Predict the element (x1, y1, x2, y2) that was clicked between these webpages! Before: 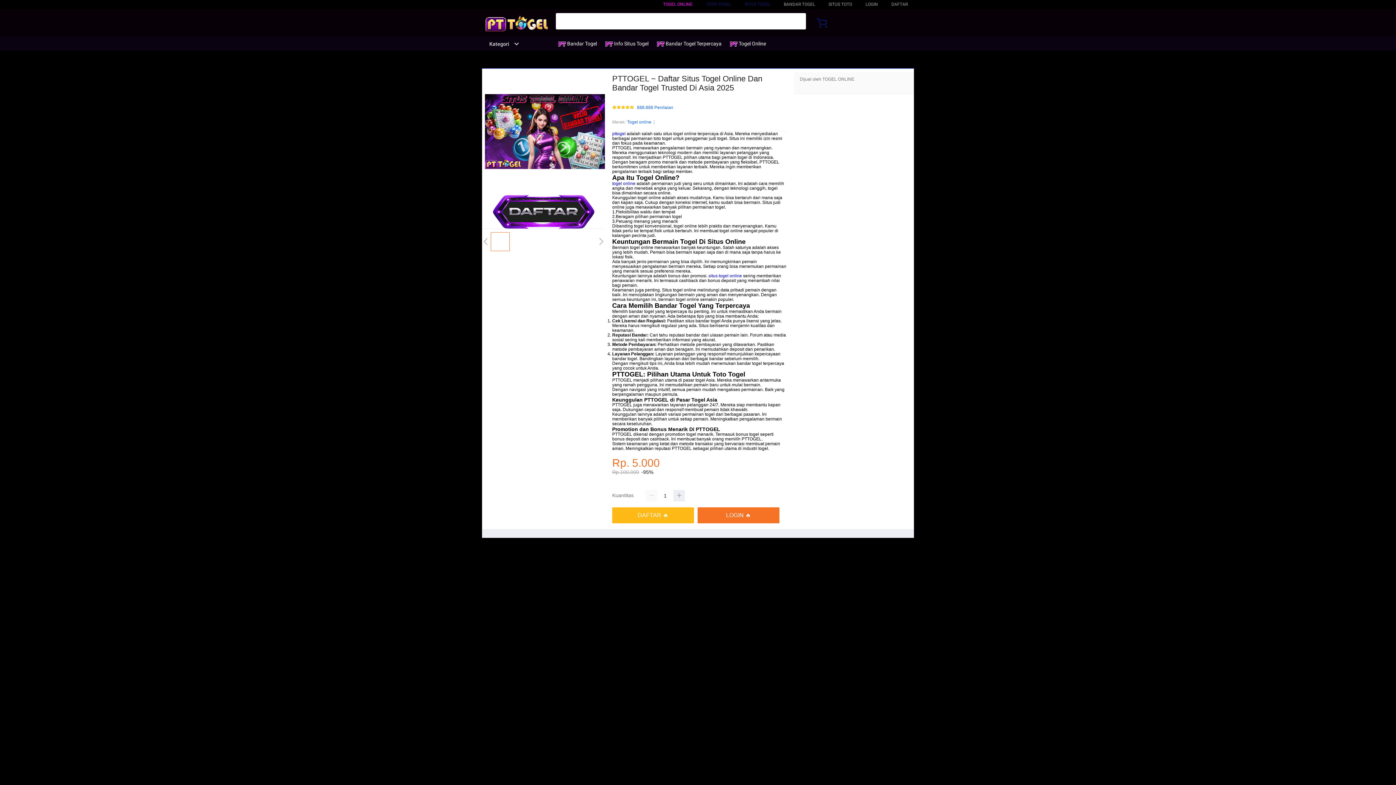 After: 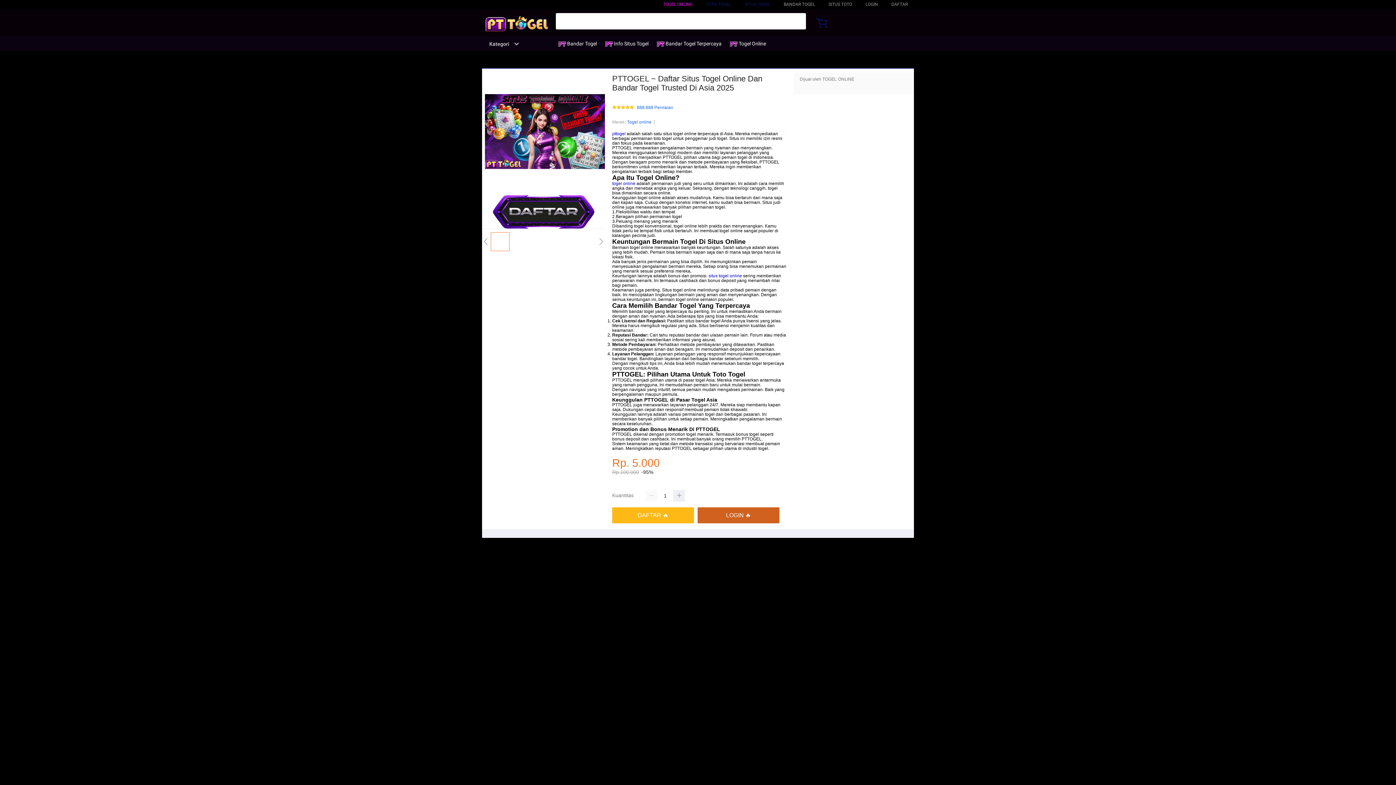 Action: bbox: (697, 507, 783, 523) label: LOGIN 🔥